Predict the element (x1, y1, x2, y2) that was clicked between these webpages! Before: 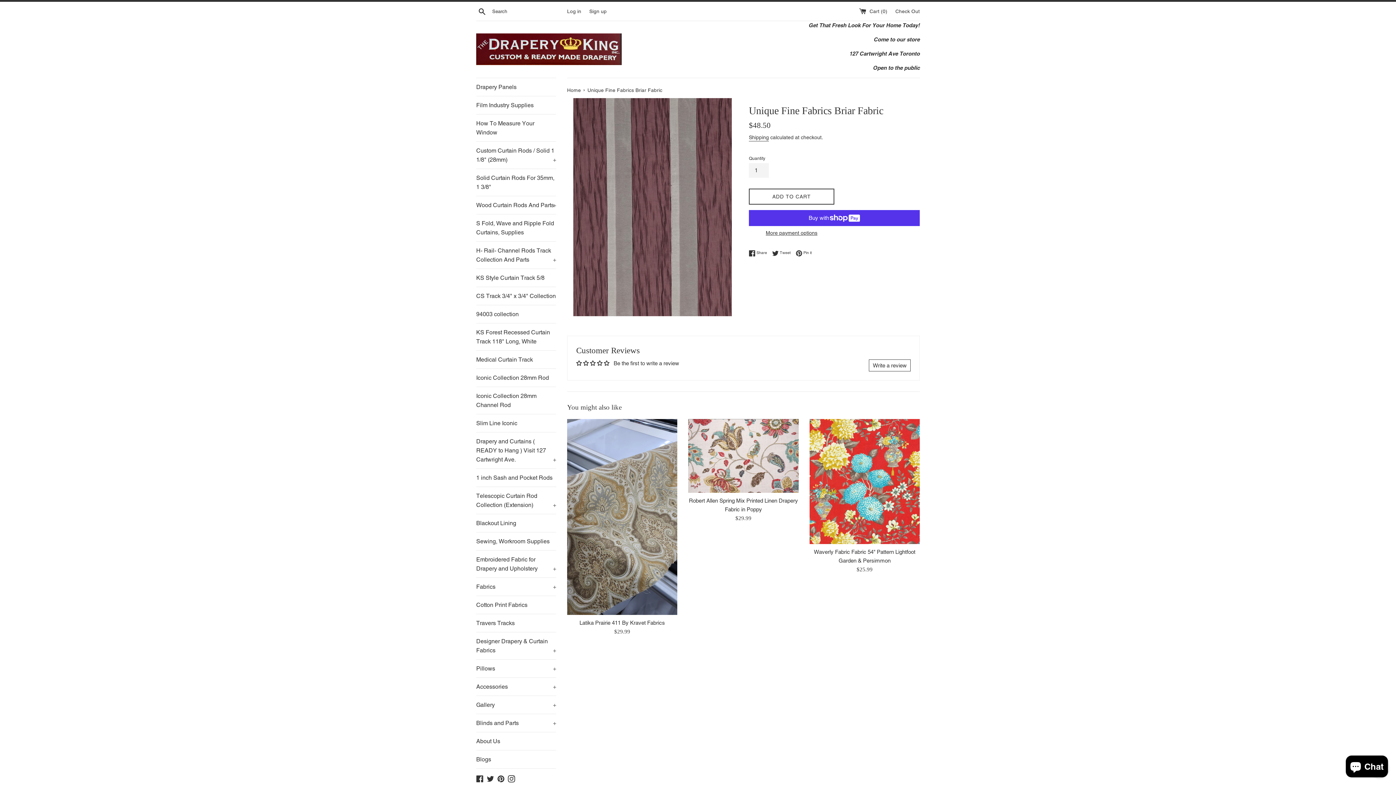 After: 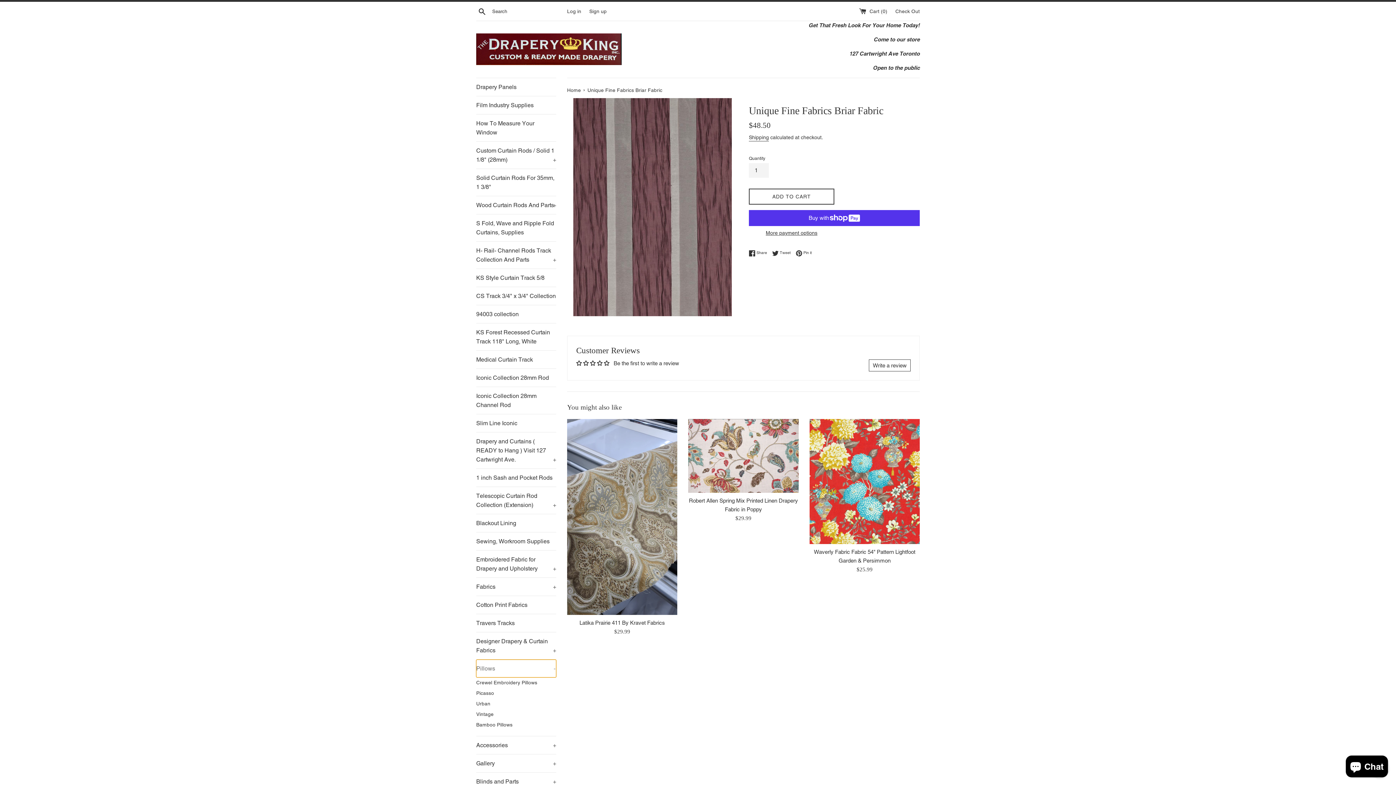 Action: label: Pillows
+ bbox: (476, 660, 556, 677)